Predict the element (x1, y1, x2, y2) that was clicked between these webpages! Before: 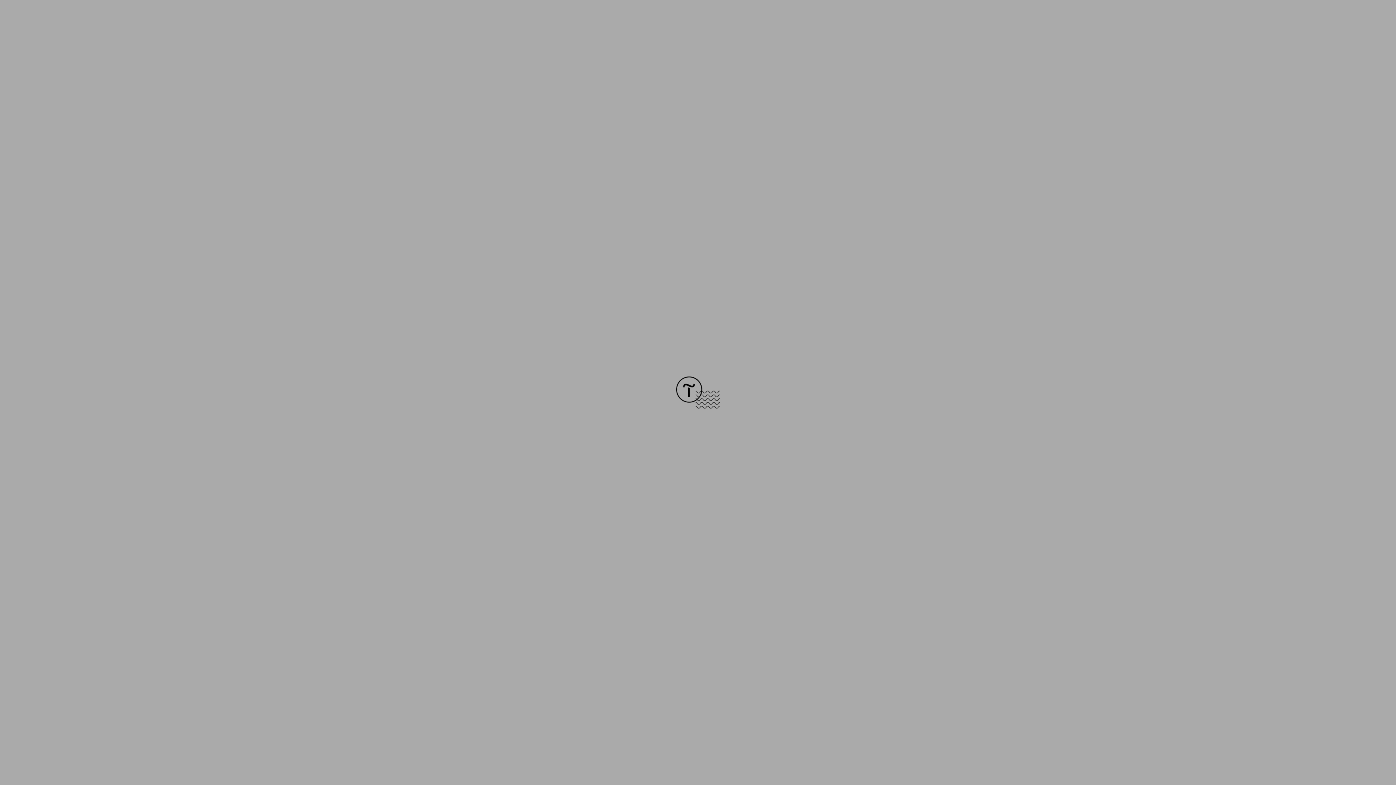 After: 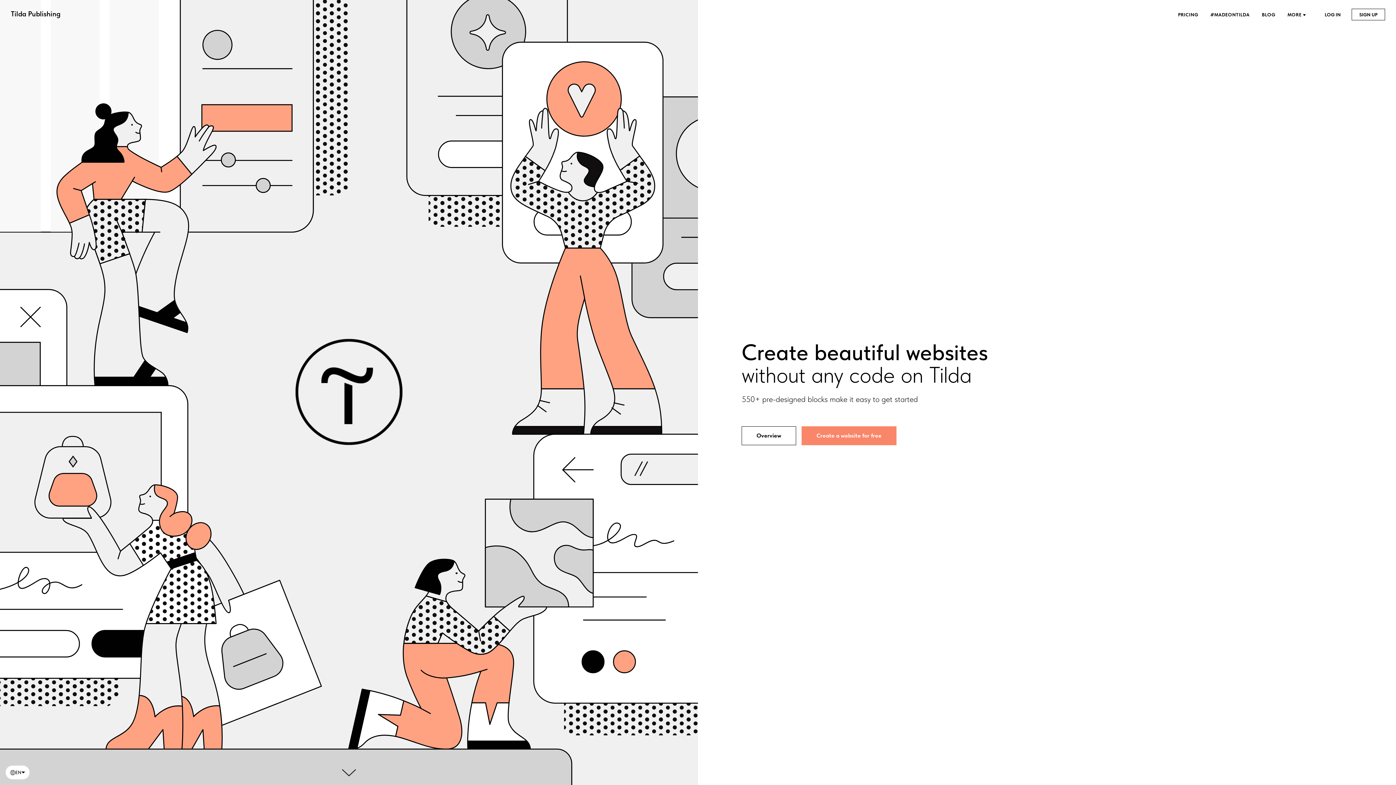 Action: bbox: (676, 403, 720, 409)